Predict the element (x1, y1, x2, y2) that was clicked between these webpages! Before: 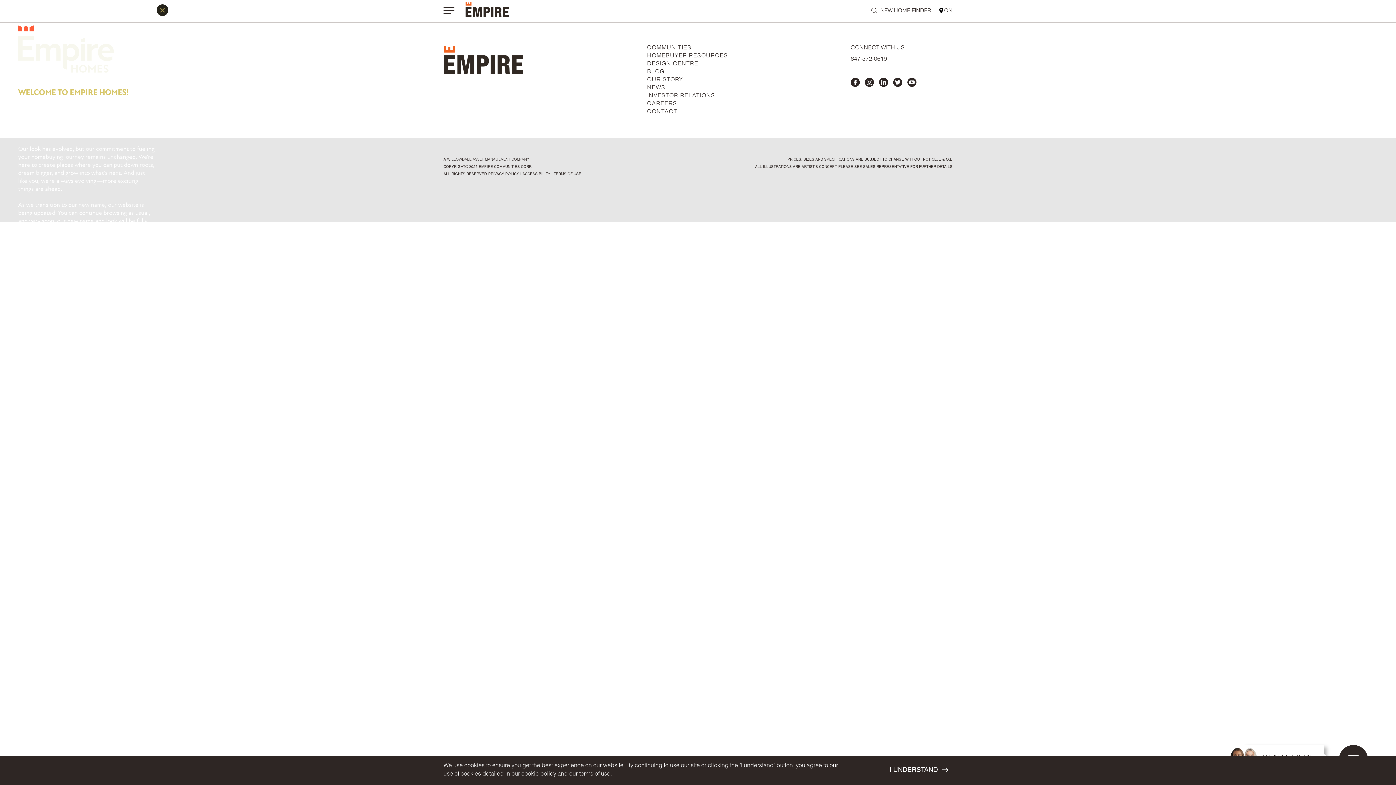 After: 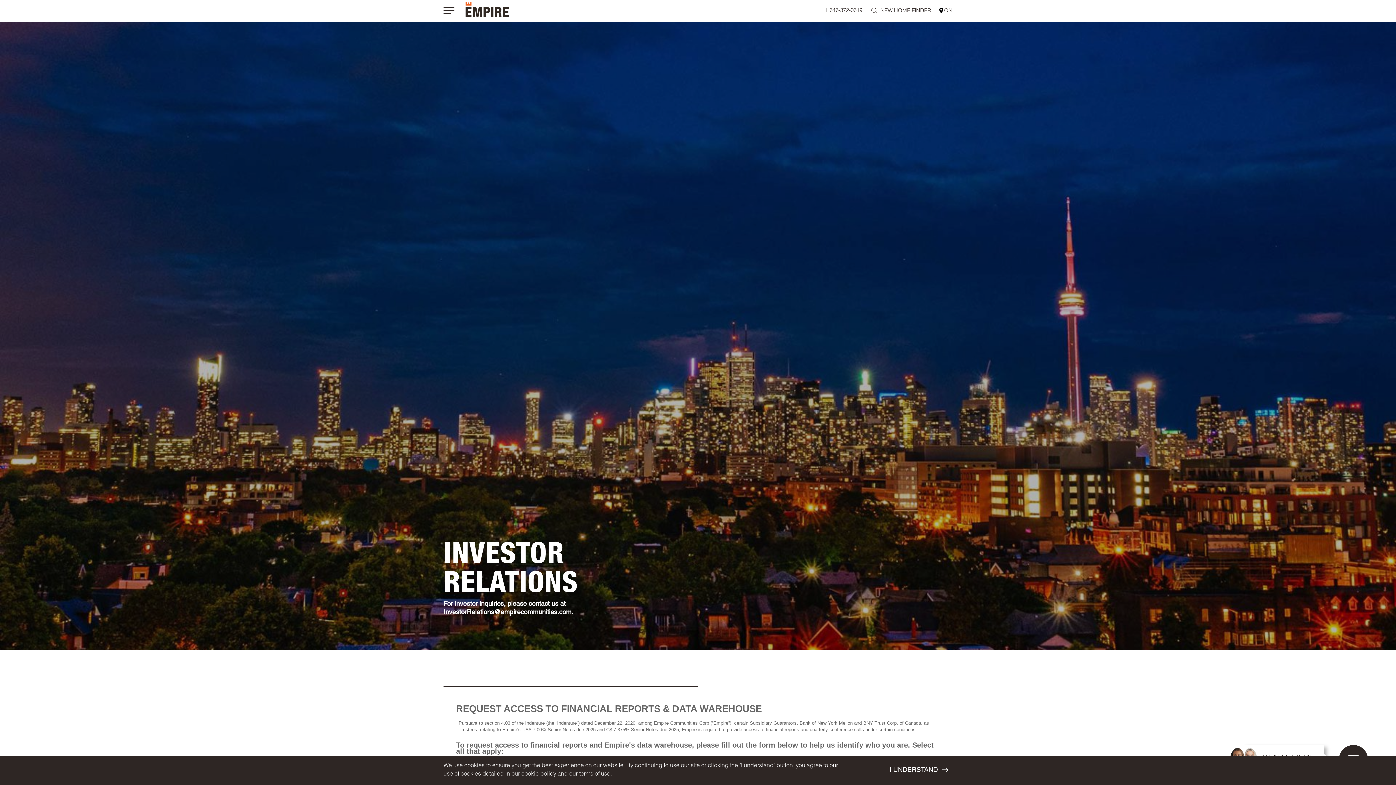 Action: bbox: (647, 92, 850, 100) label: INVESTOR RELATIONS